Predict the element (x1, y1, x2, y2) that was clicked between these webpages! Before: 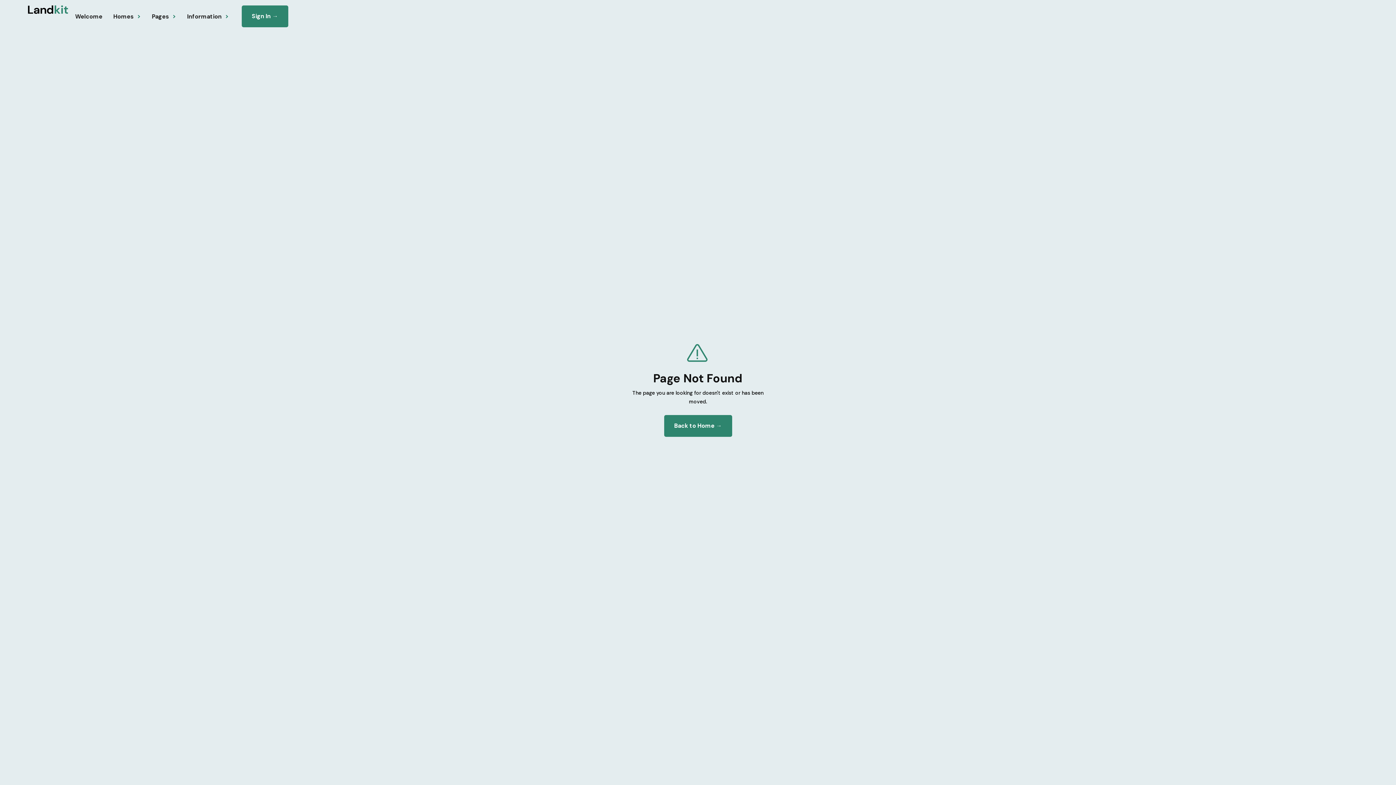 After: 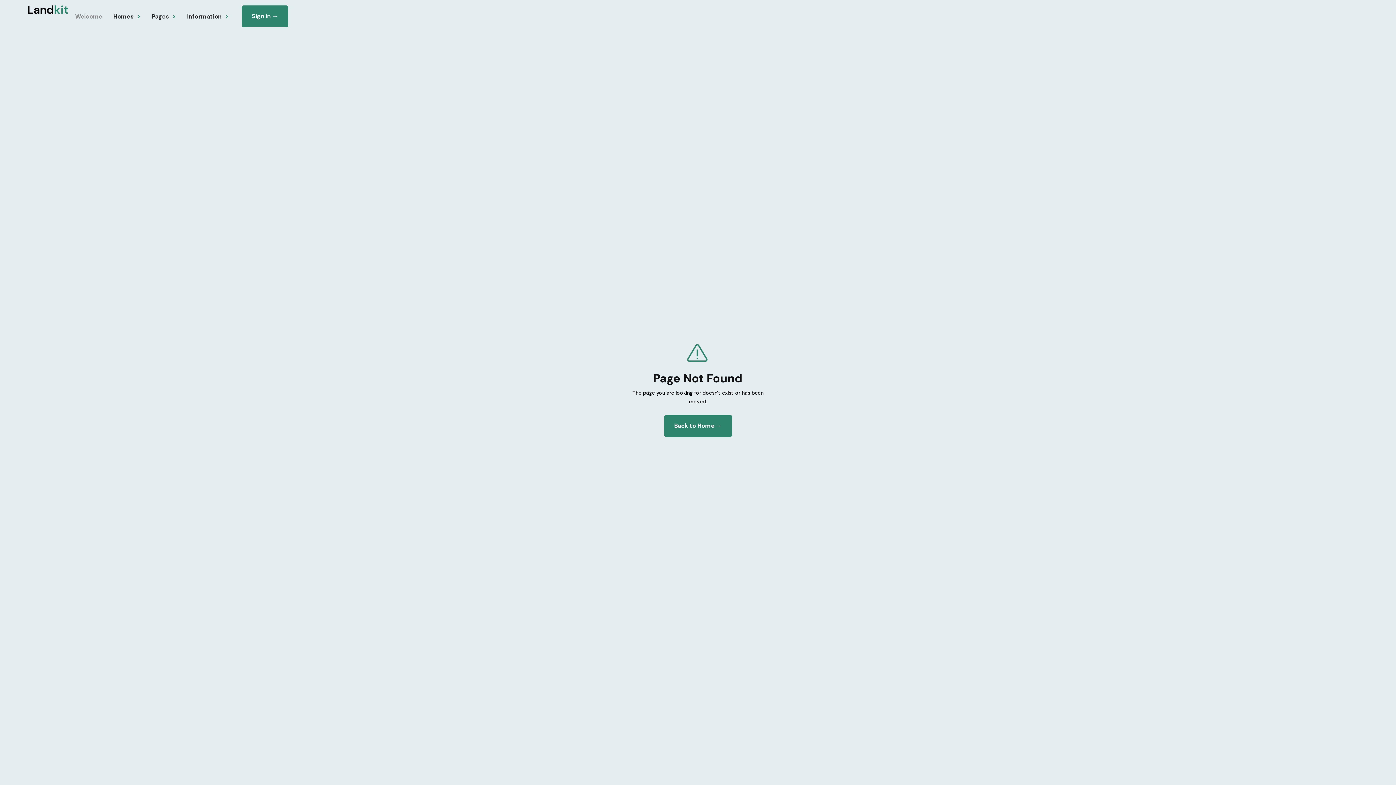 Action: label: Welcome bbox: (67, 6, 106, 26)